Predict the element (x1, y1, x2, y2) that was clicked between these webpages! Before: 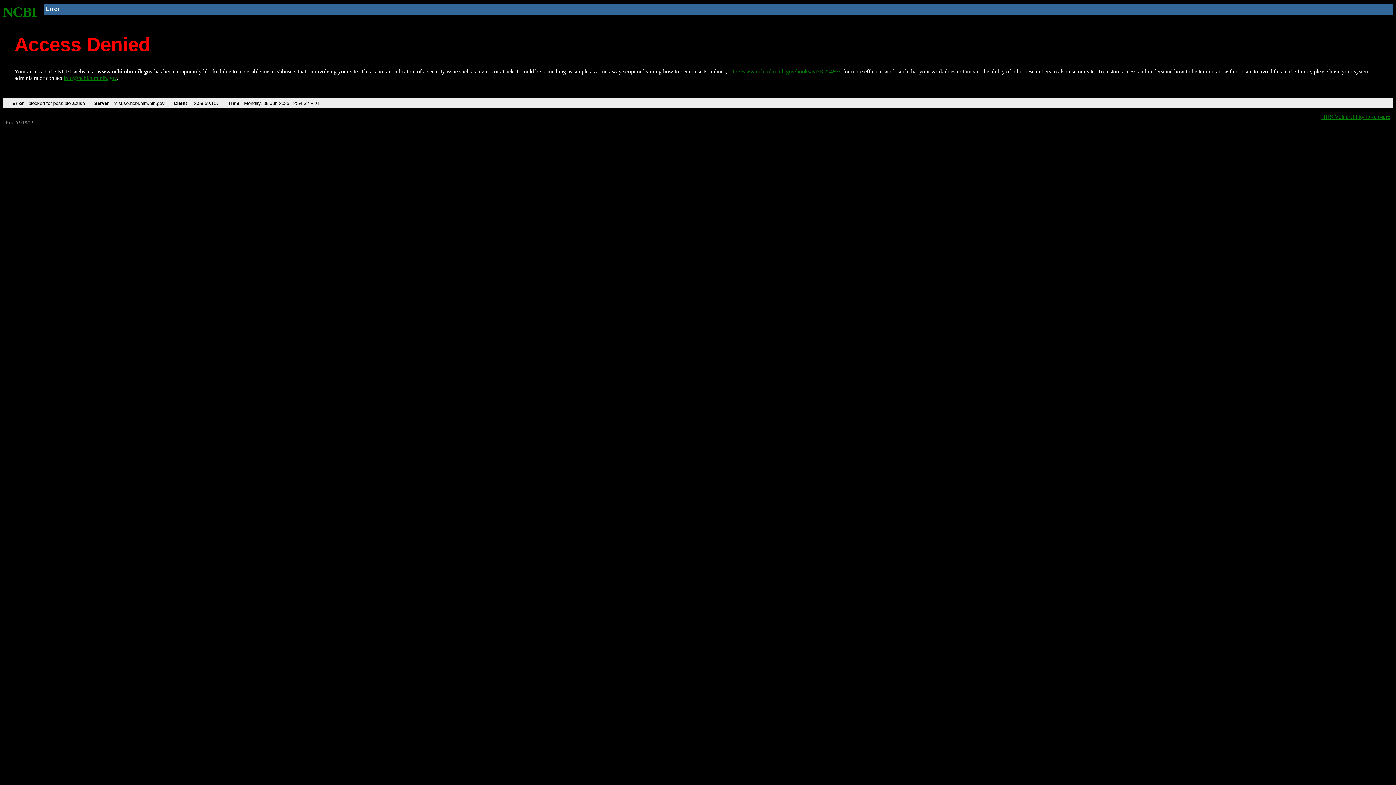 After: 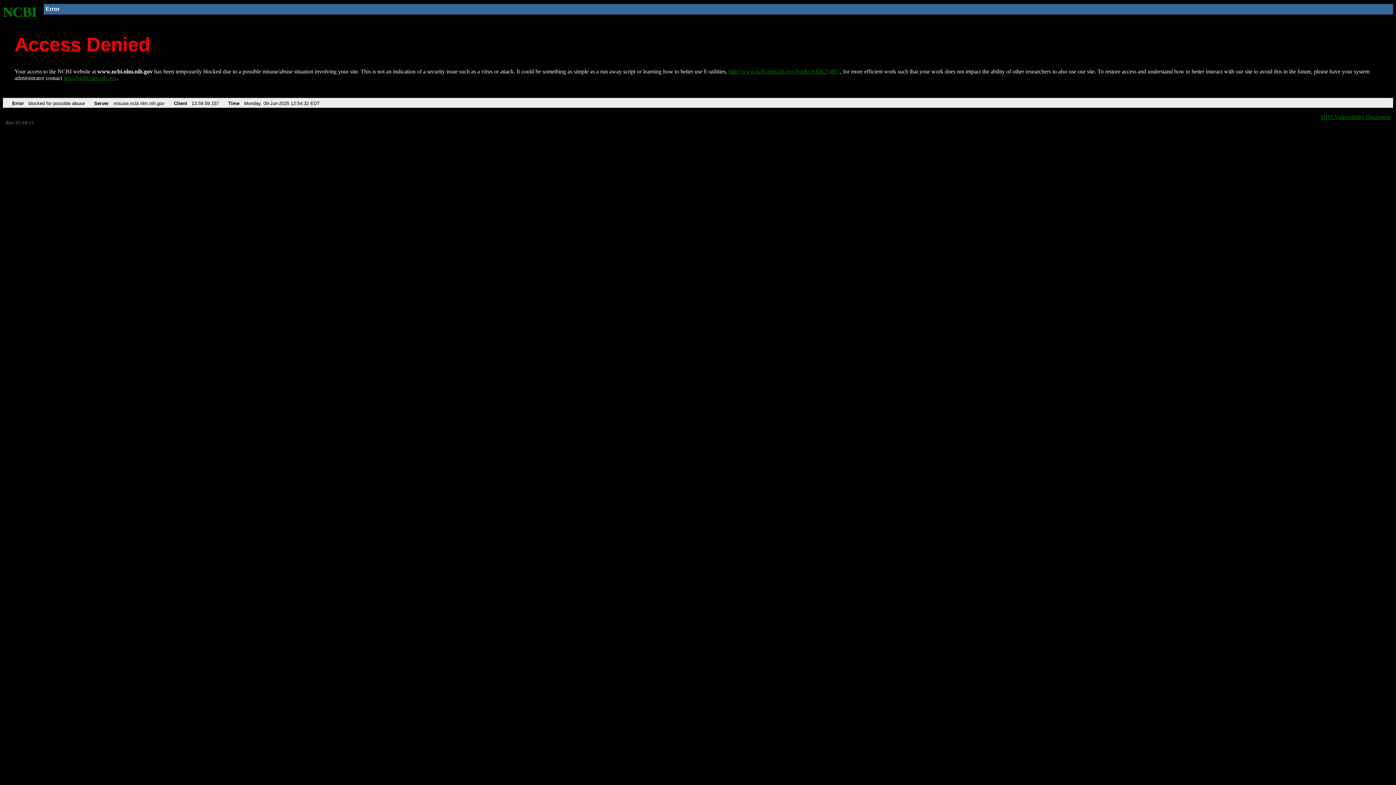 Action: label: info@ncbi.nlm.nih.gov bbox: (63, 75, 116, 81)